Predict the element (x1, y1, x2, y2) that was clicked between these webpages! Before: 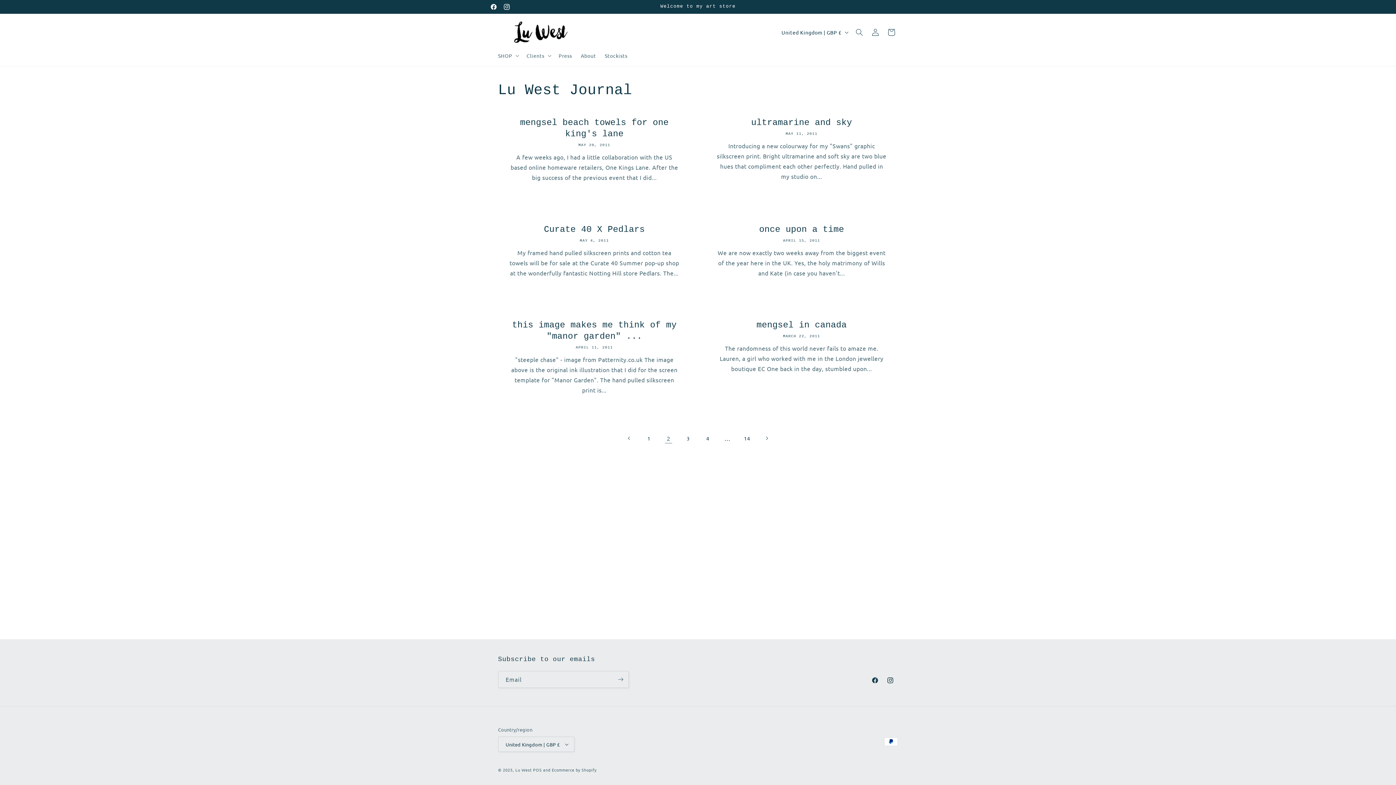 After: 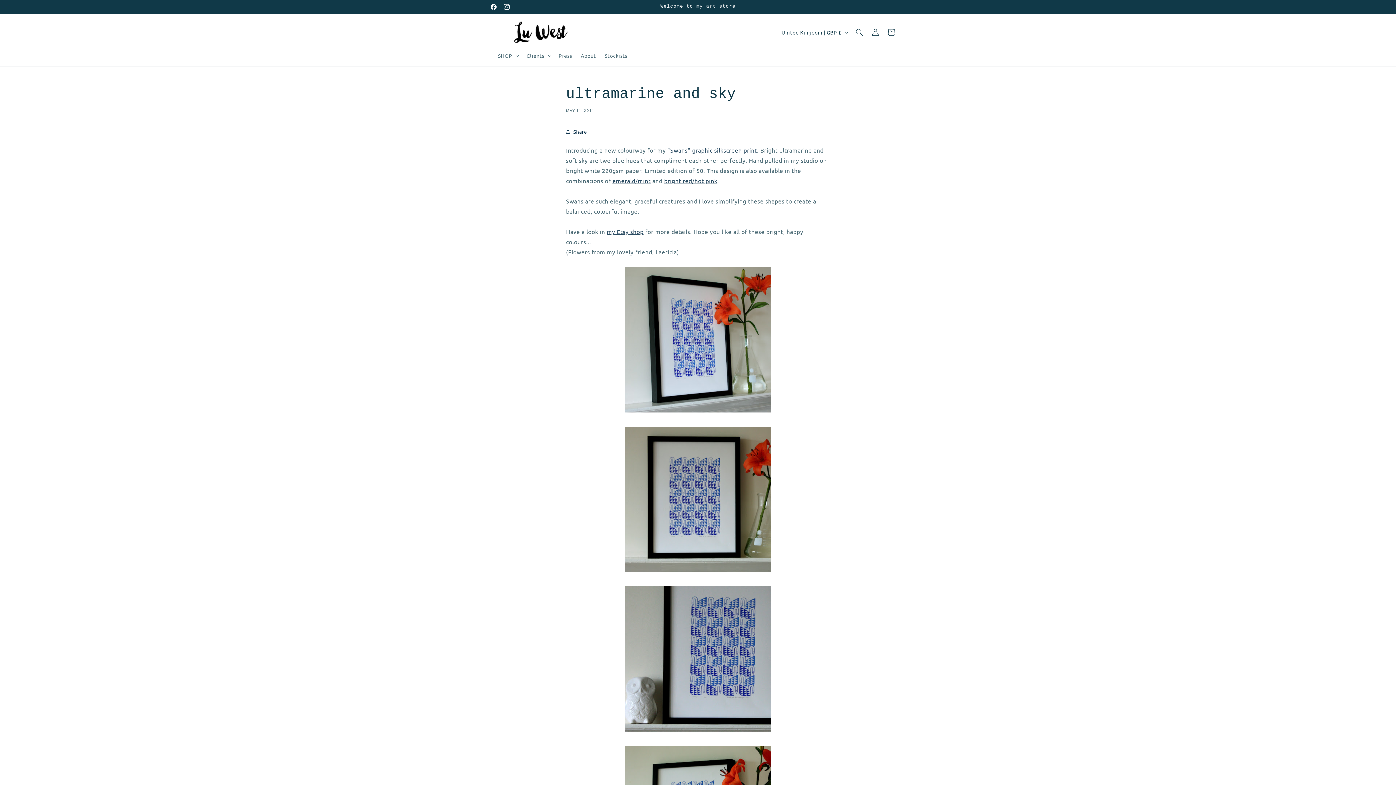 Action: bbox: (716, 117, 887, 128) label: ultramarine and sky